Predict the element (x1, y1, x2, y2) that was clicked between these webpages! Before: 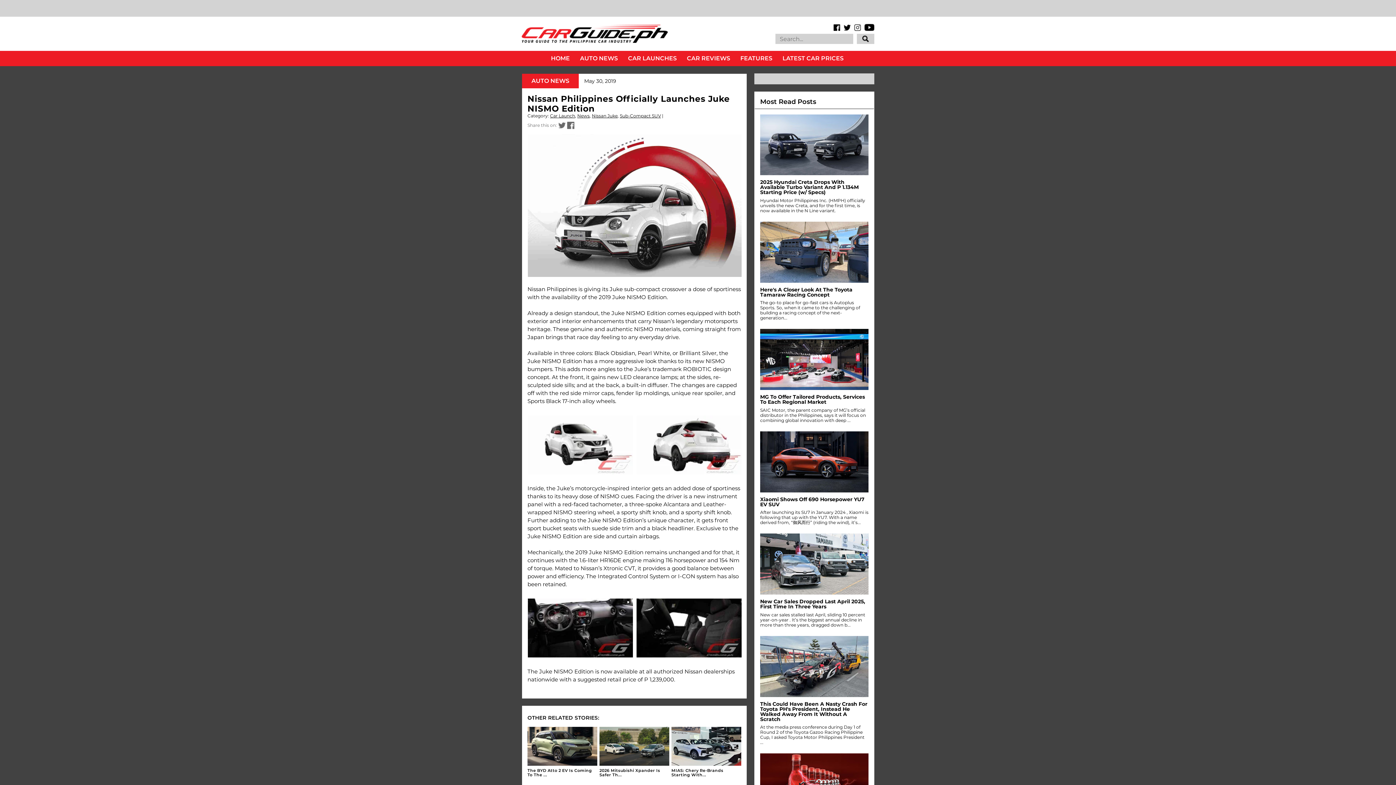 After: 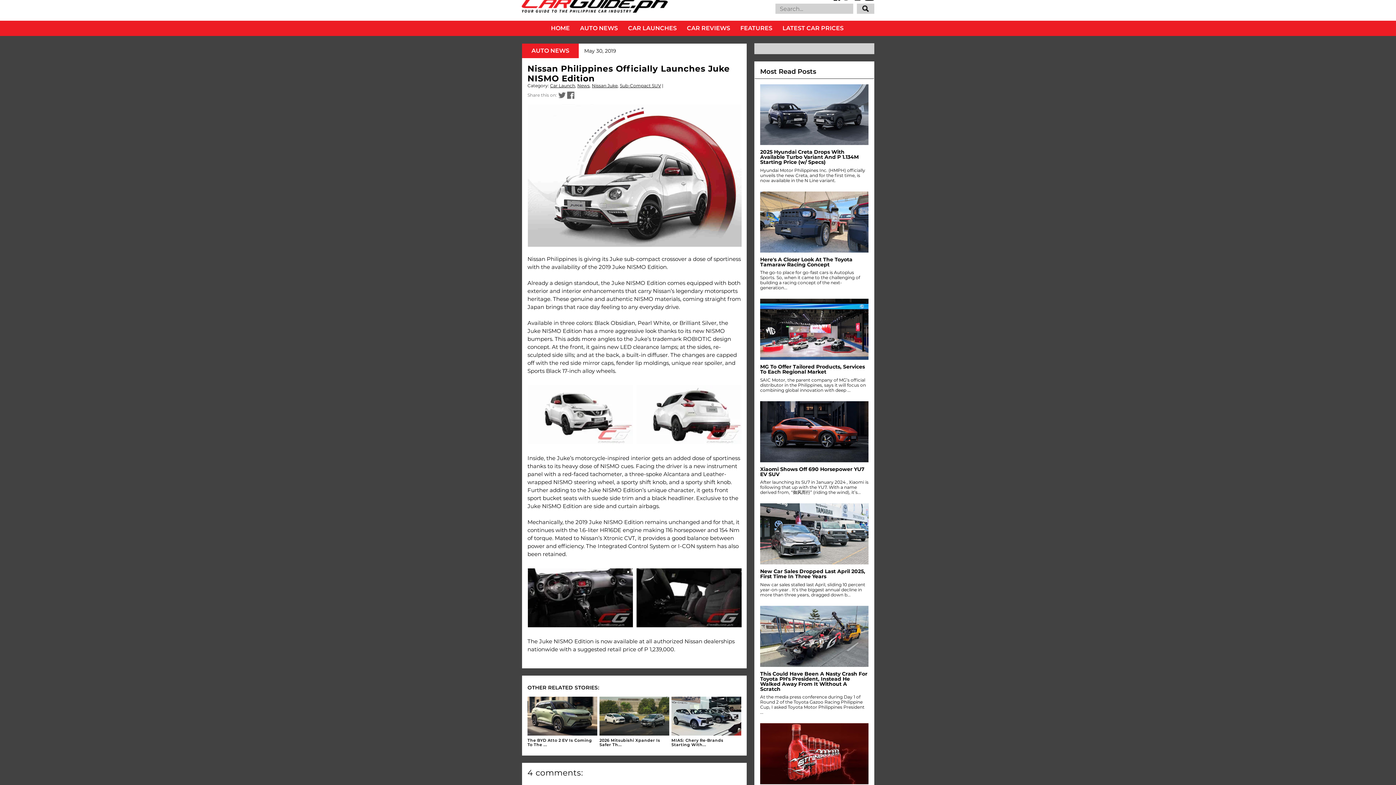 Action: bbox: (760, 753, 868, 815)